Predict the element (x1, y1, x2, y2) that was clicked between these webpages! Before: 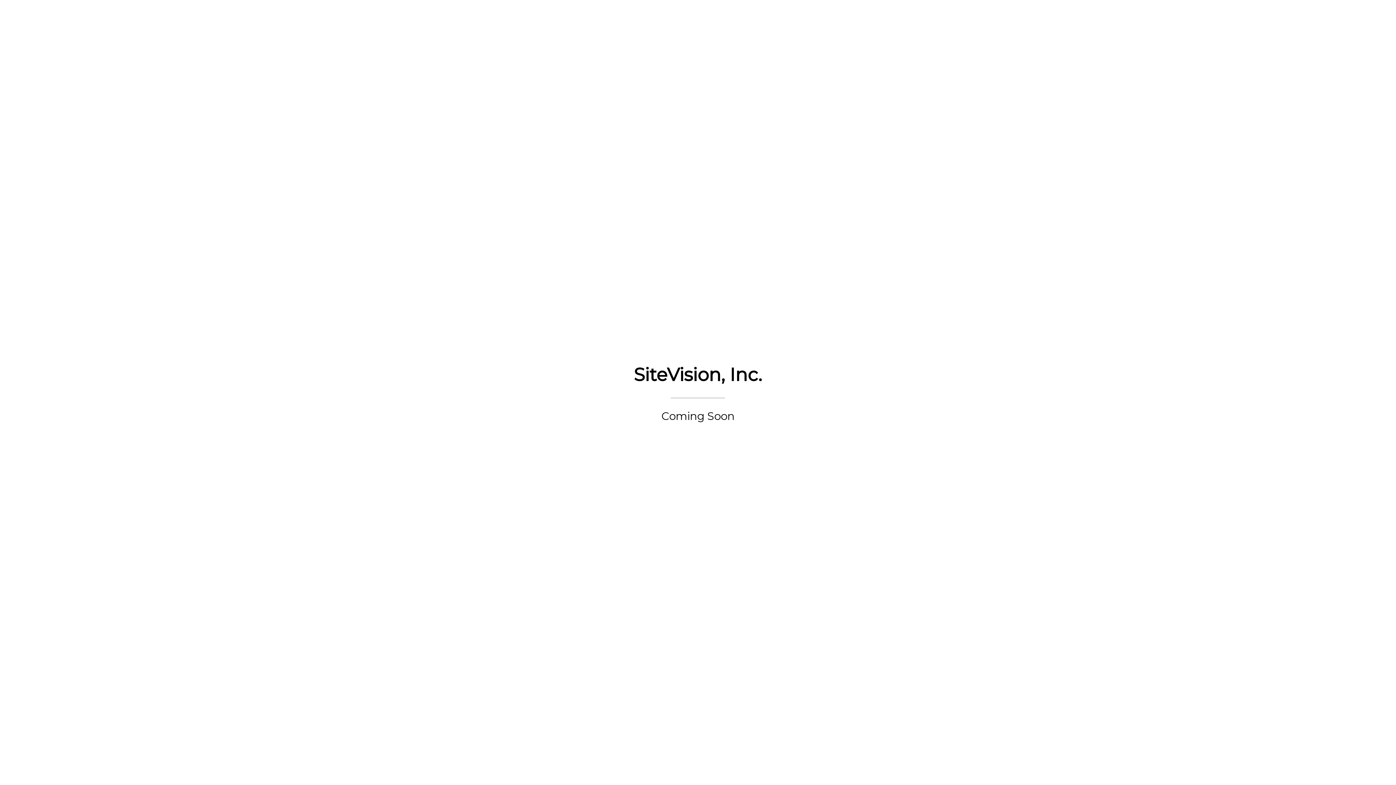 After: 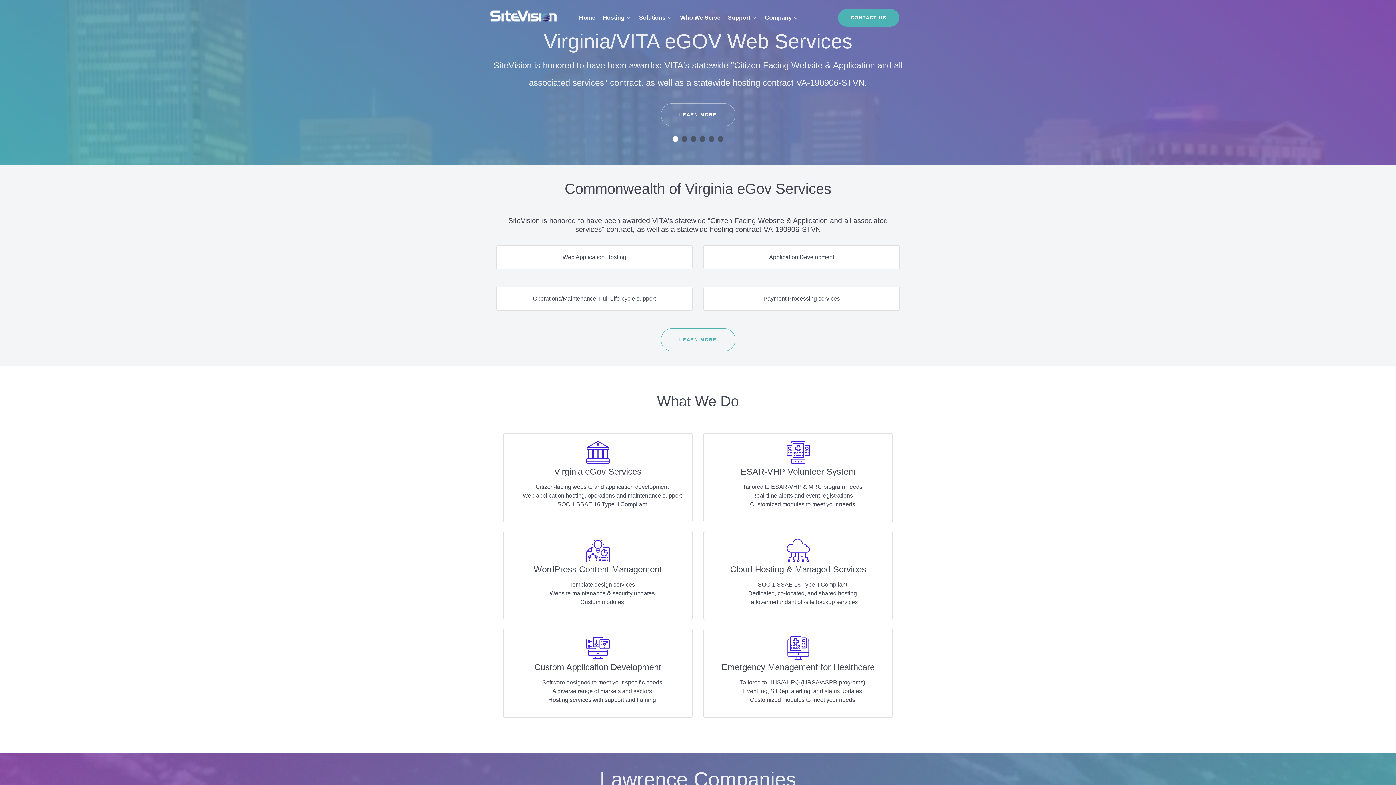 Action: bbox: (634, 363, 762, 385) label: SiteVision, Inc.